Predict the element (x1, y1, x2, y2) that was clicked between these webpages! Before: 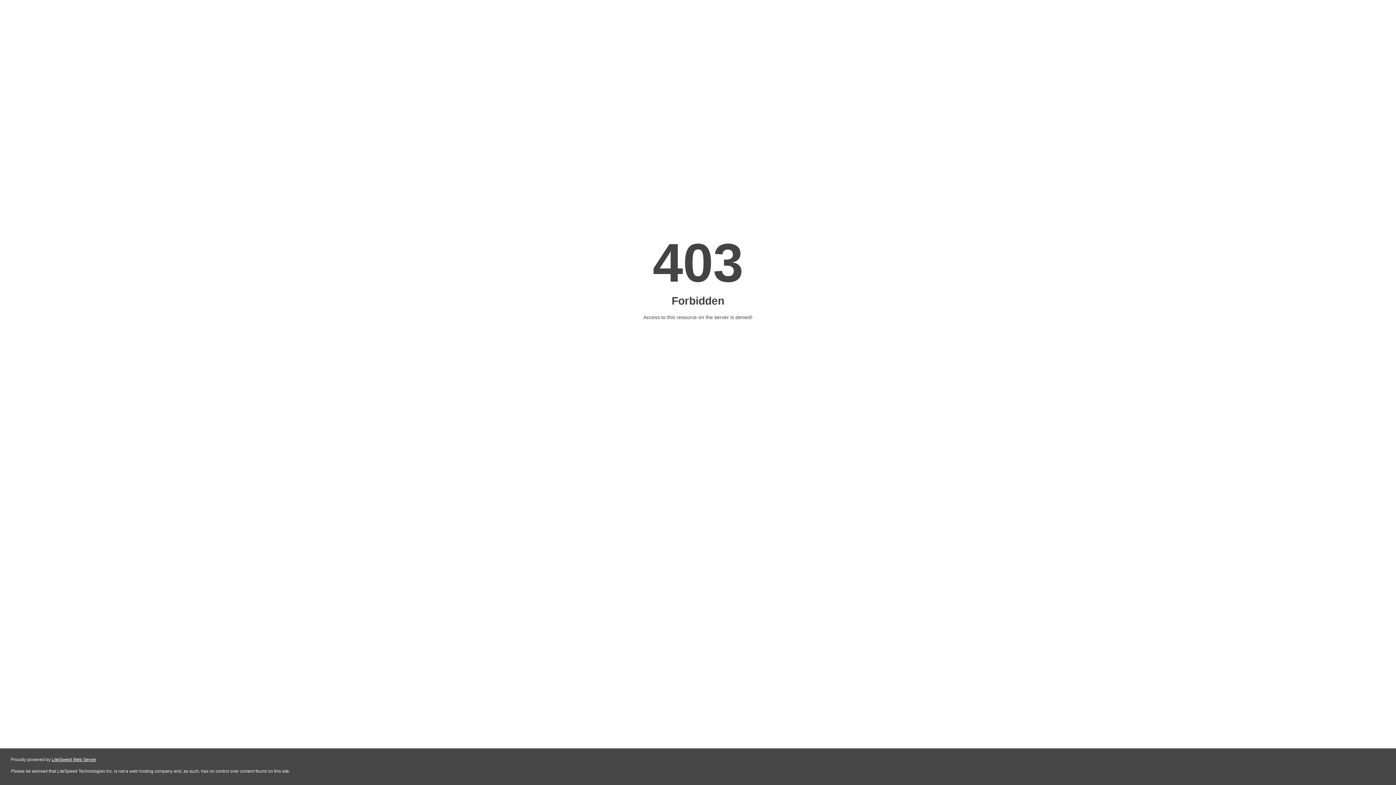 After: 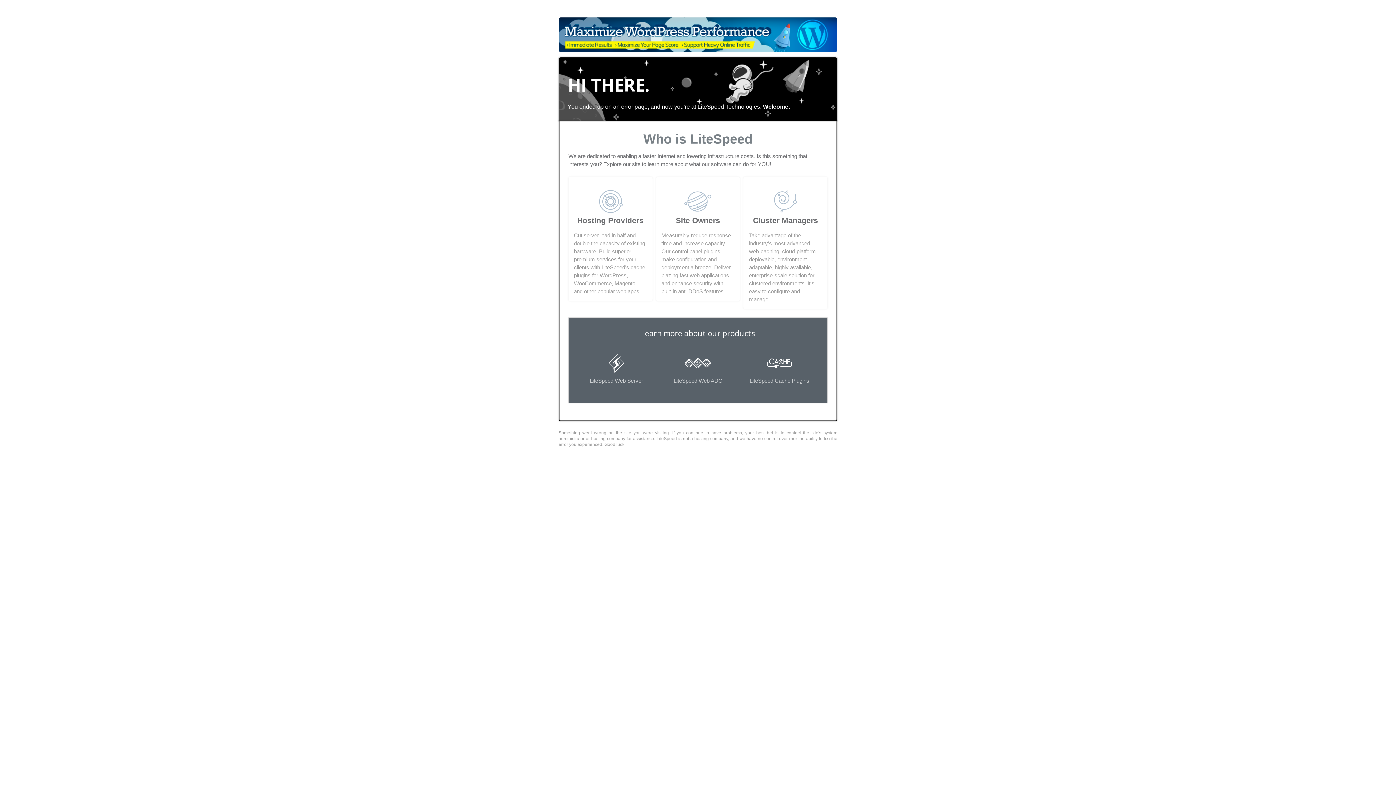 Action: label: LiteSpeed Web Server bbox: (51, 757, 96, 762)